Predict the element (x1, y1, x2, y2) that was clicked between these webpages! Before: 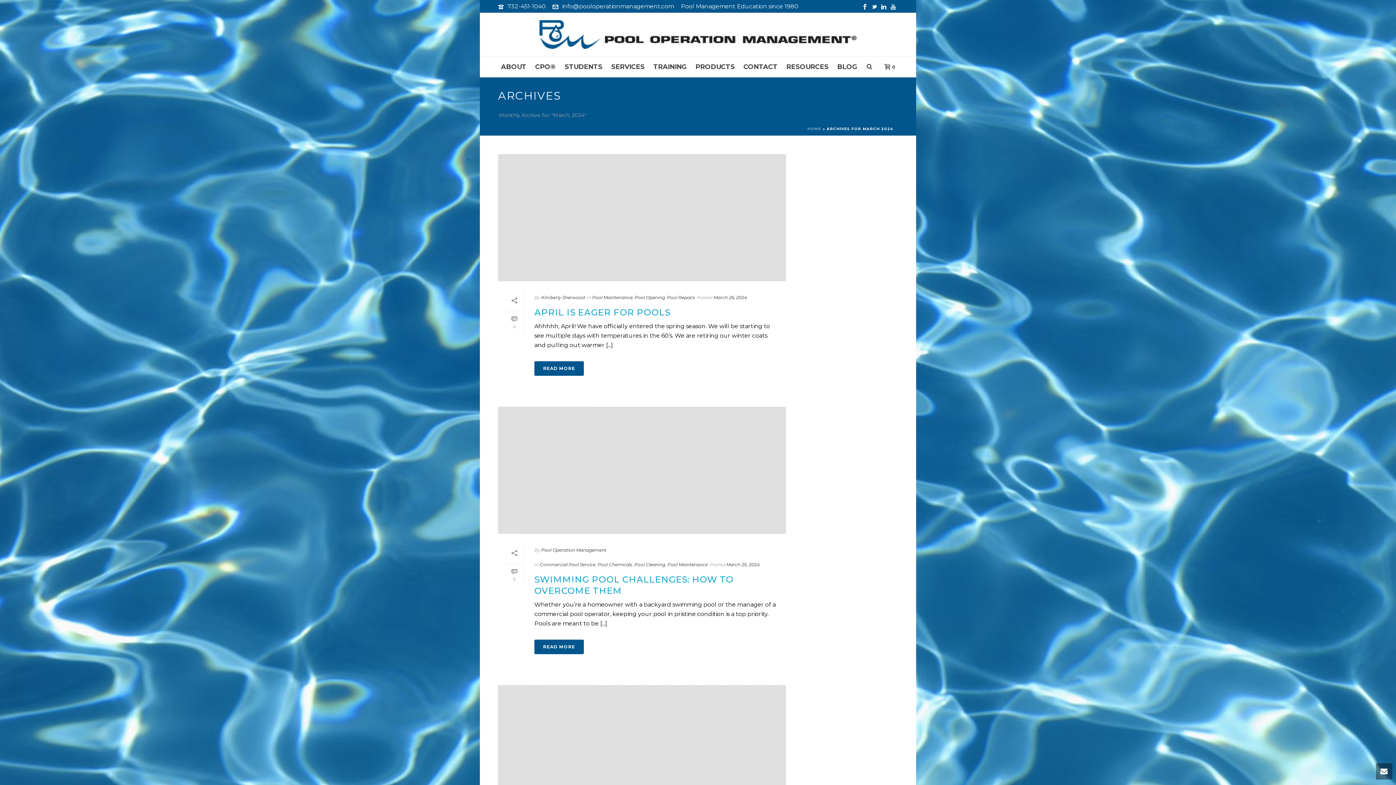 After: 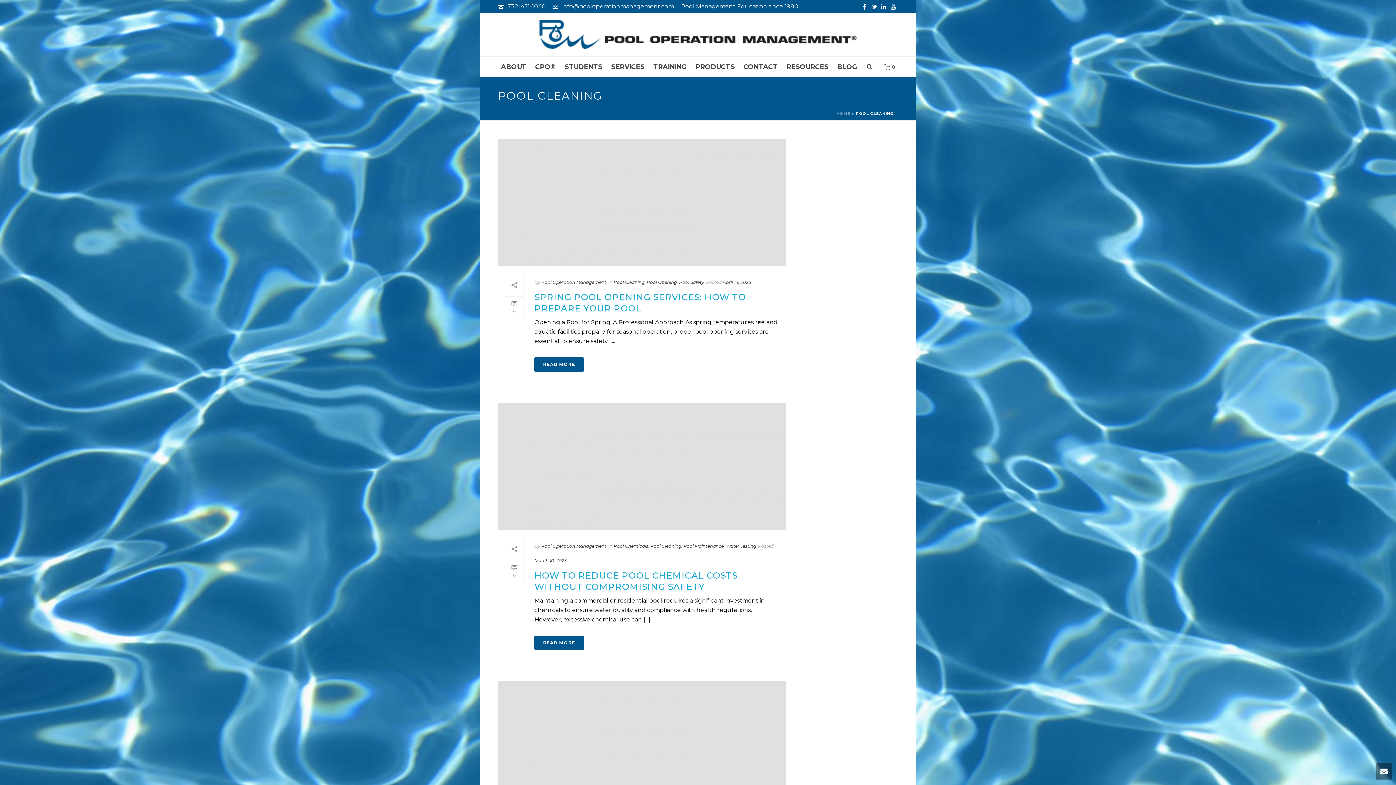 Action: label: Pool Cleaning bbox: (634, 562, 665, 567)